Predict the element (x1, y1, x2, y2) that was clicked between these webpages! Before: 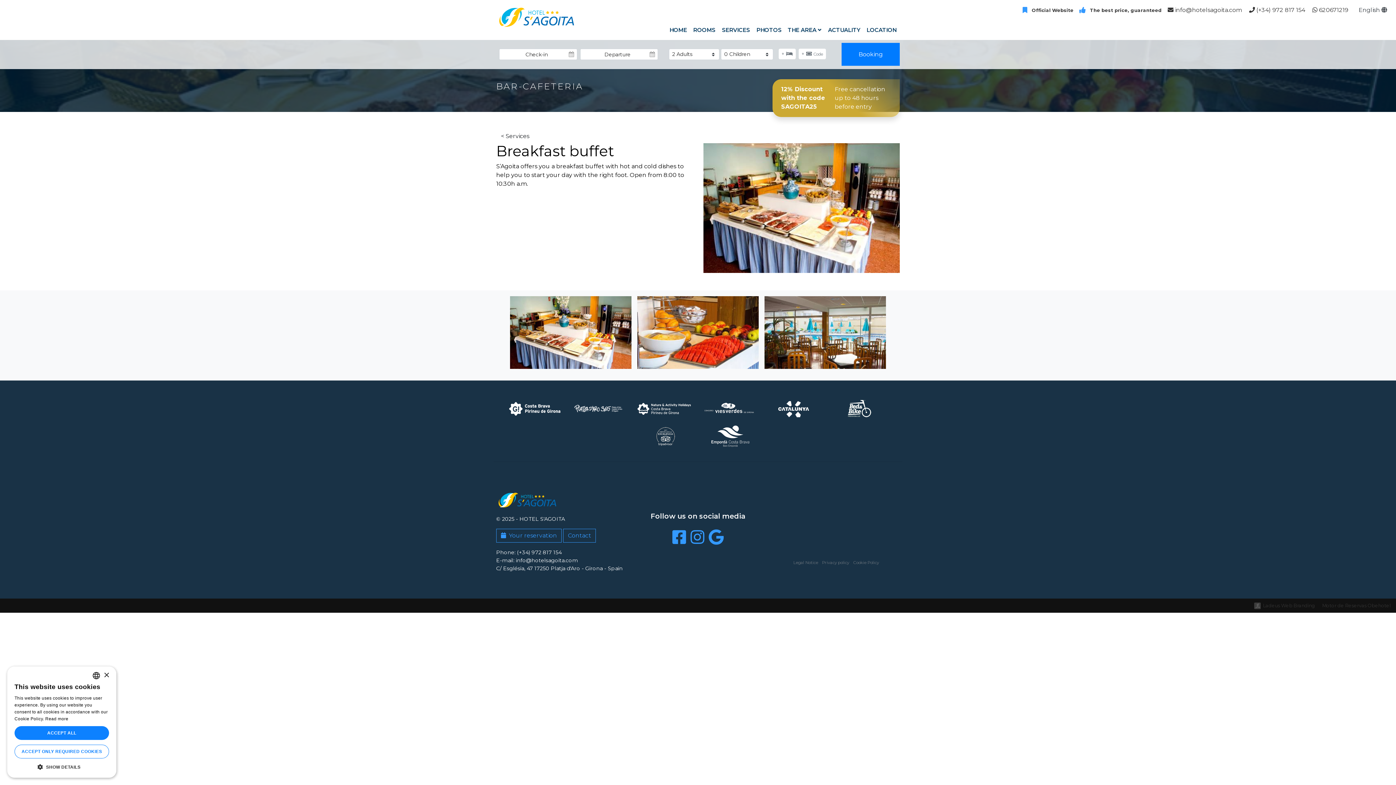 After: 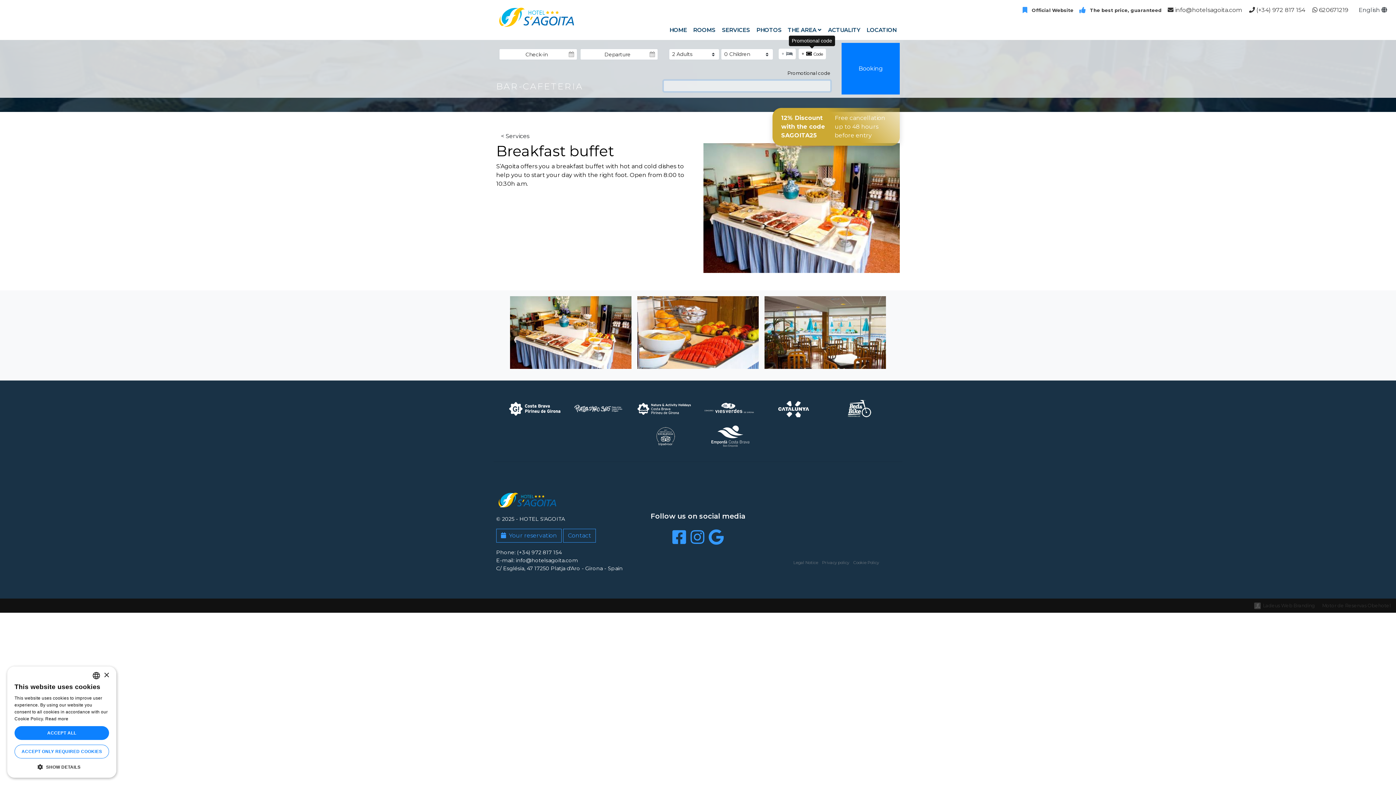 Action: bbox: (798, 48, 826, 59) label: +  Code